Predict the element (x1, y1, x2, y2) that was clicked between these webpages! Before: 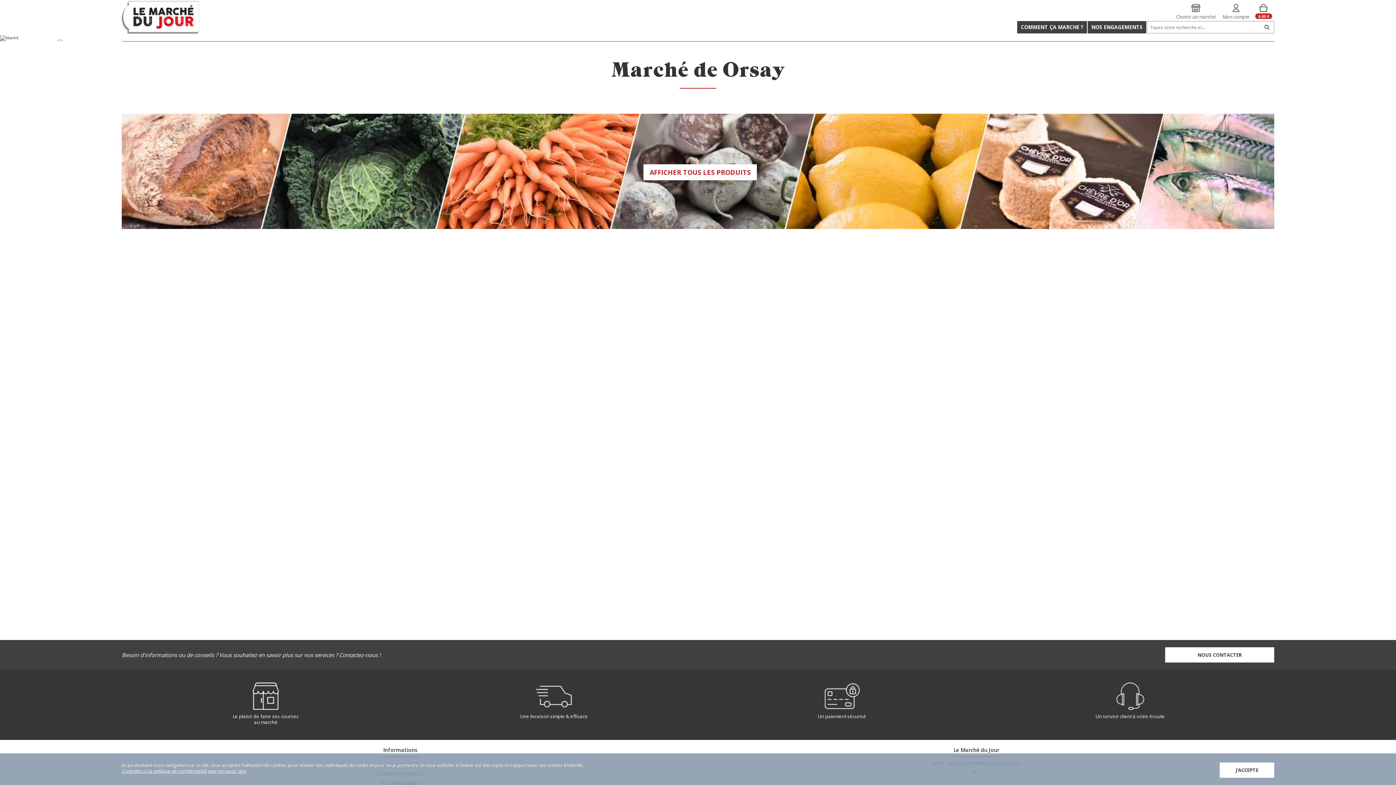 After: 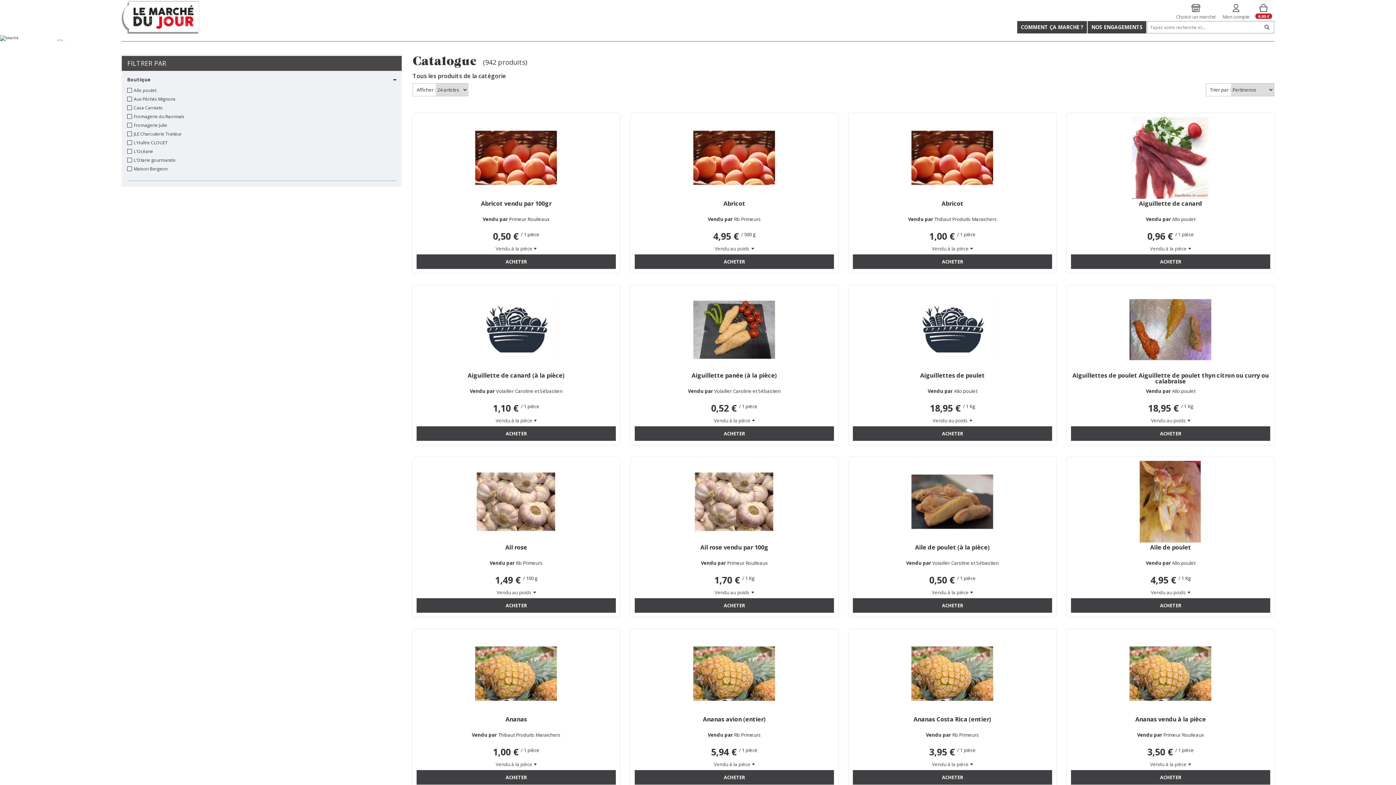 Action: label: AFFICHER TOUS LES PRODUITS bbox: (121, 113, 1274, 229)